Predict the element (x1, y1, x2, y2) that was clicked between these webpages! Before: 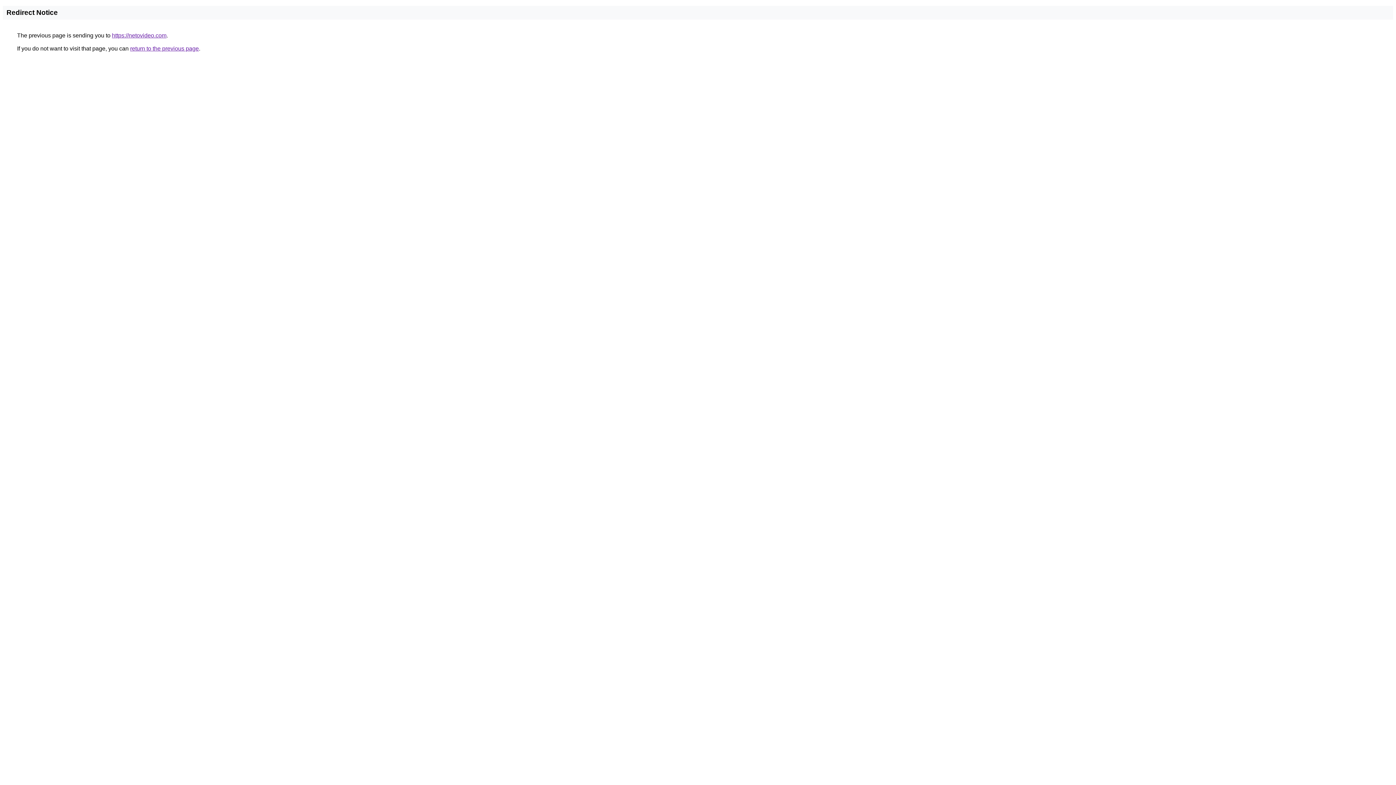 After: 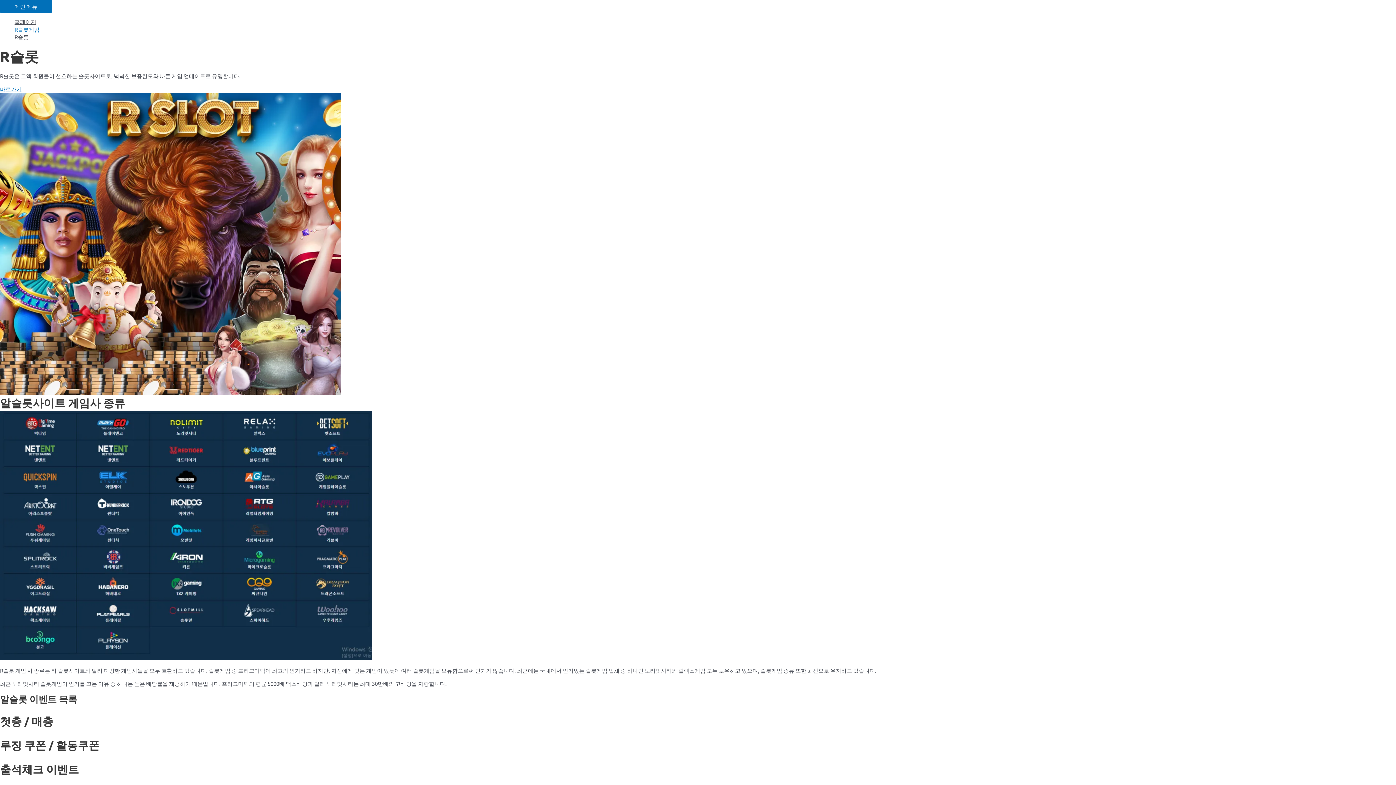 Action: bbox: (112, 32, 166, 38) label: https://netovideo.com